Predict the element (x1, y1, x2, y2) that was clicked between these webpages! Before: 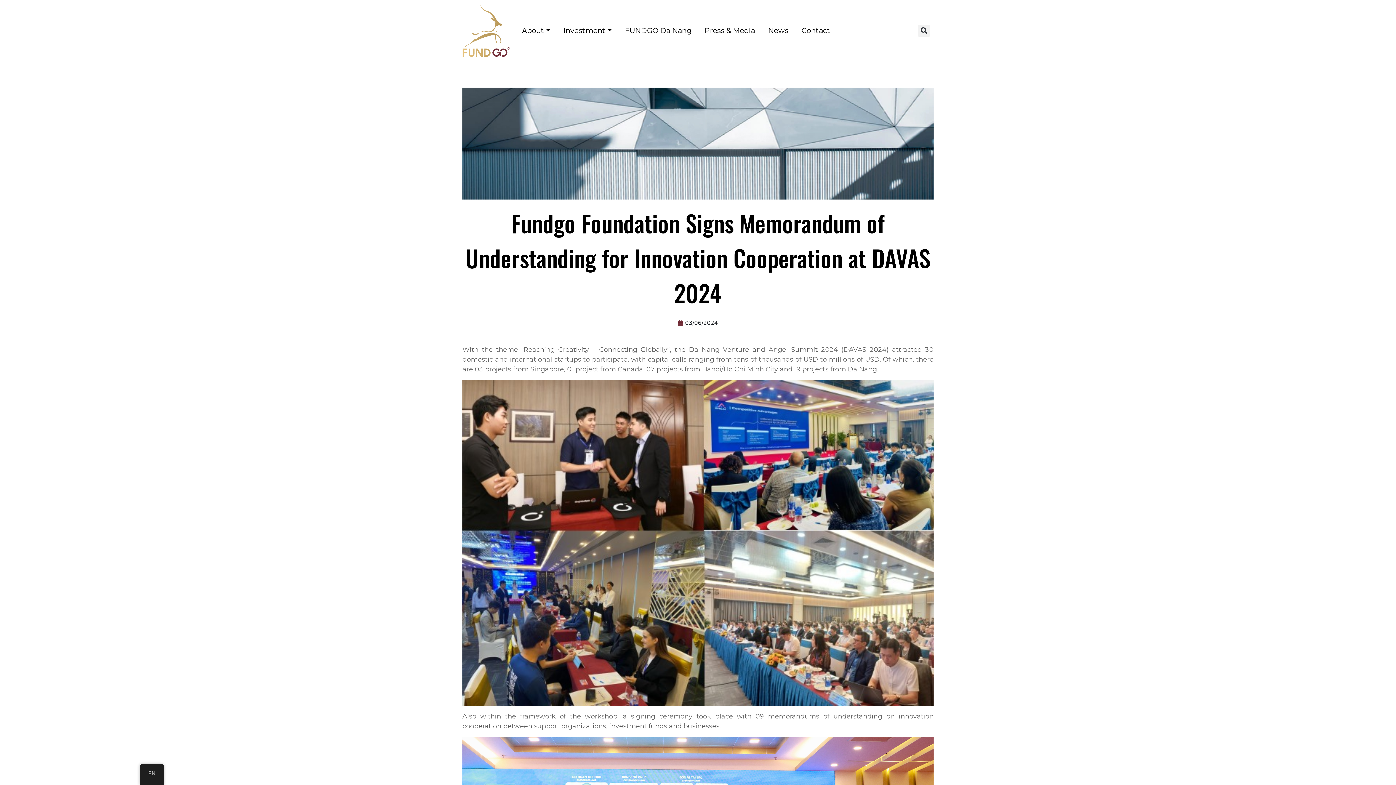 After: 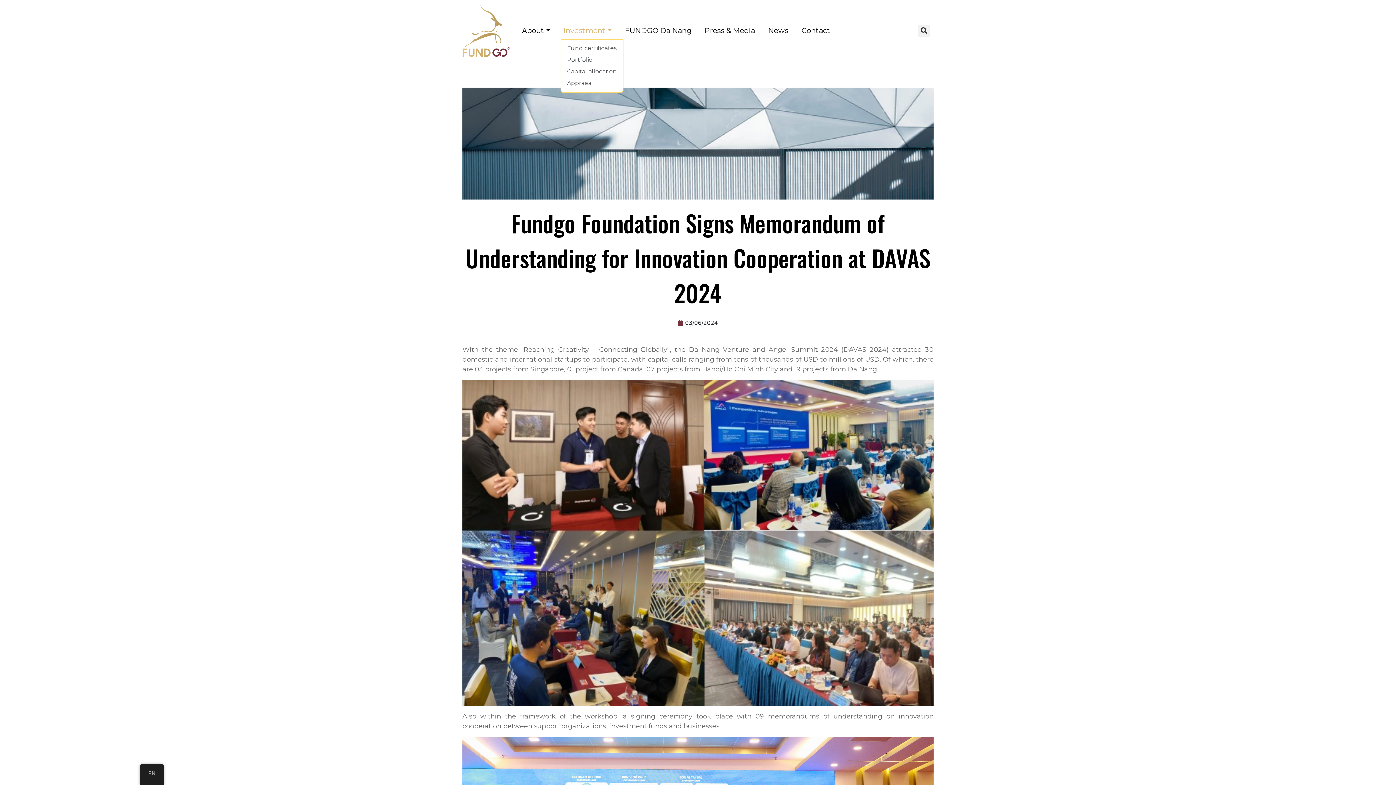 Action: bbox: (560, 22, 614, 39) label: Investment